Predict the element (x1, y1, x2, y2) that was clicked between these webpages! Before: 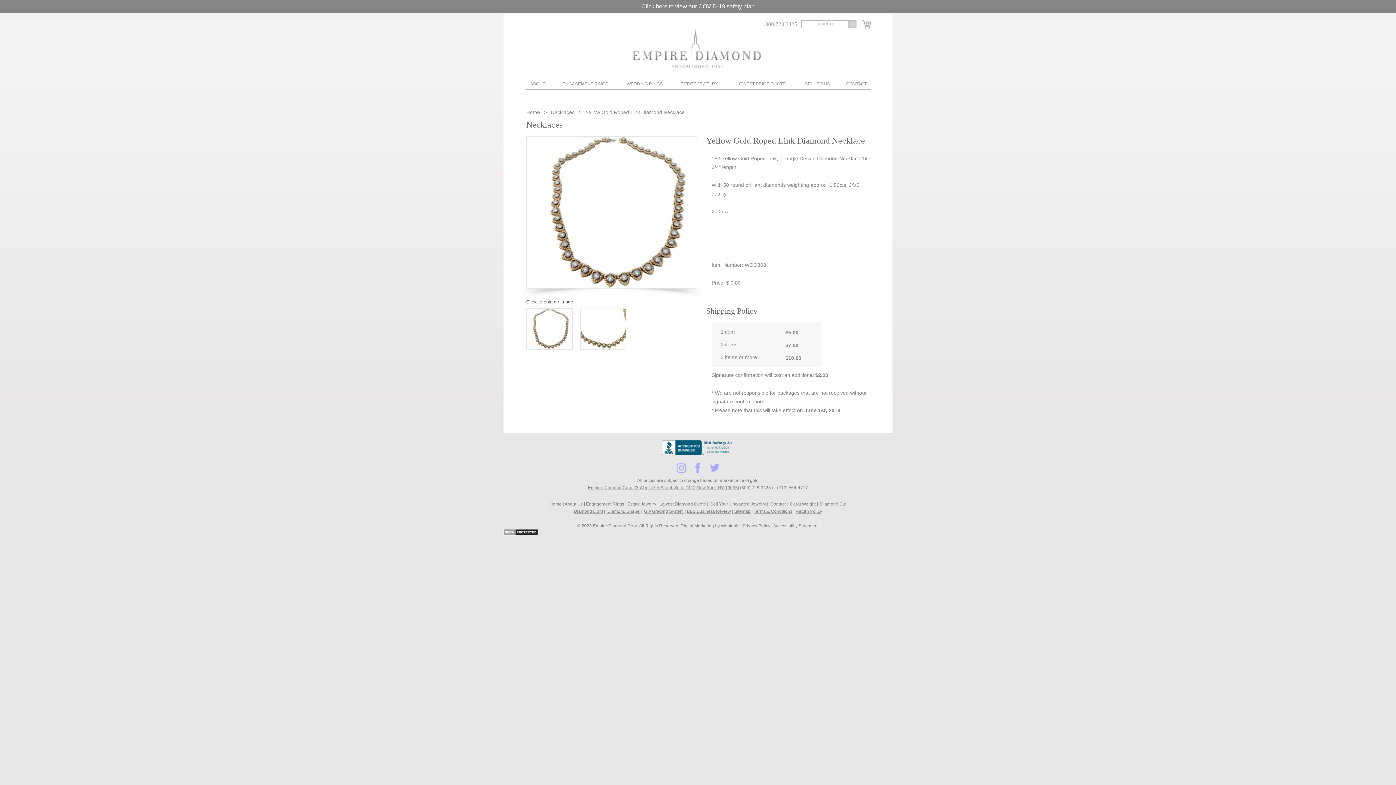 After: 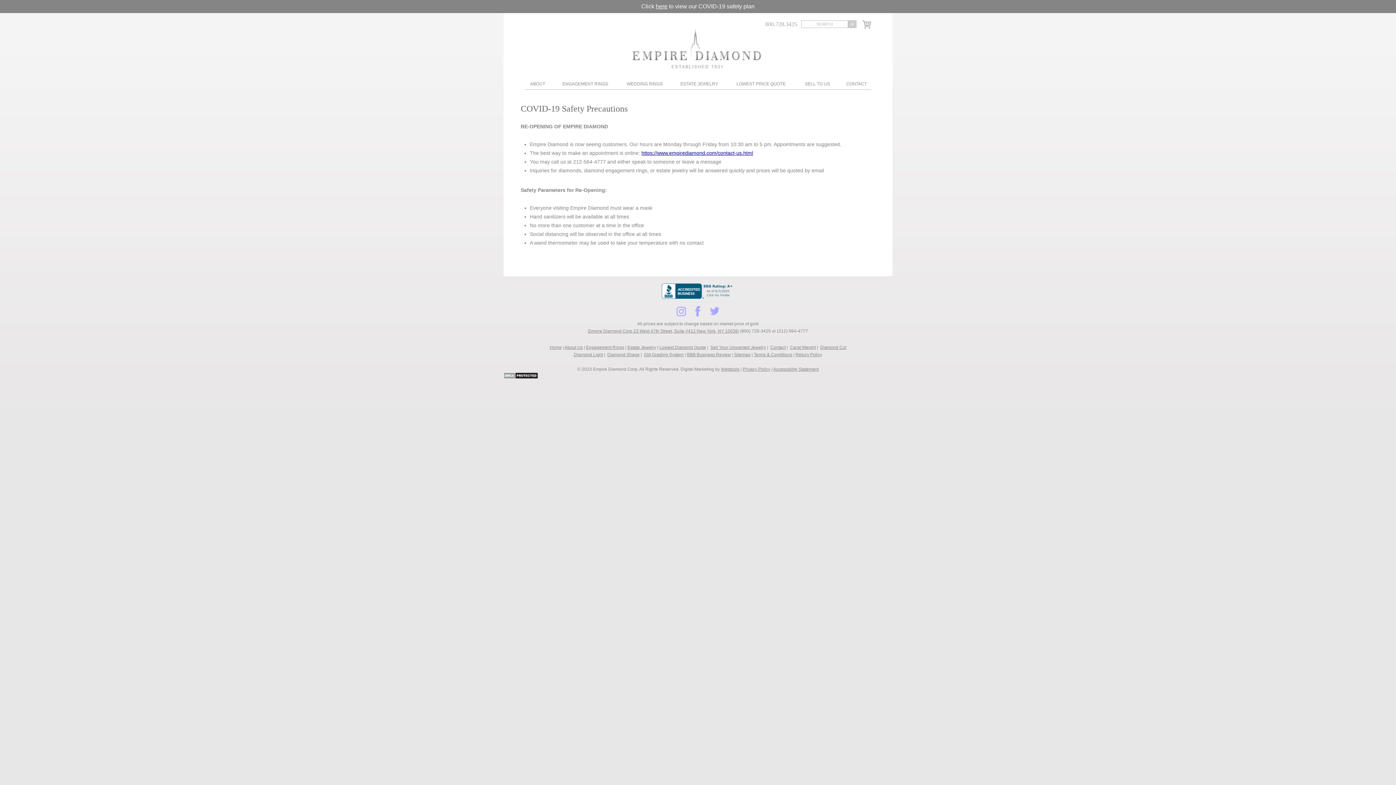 Action: label: here bbox: (656, 3, 667, 9)